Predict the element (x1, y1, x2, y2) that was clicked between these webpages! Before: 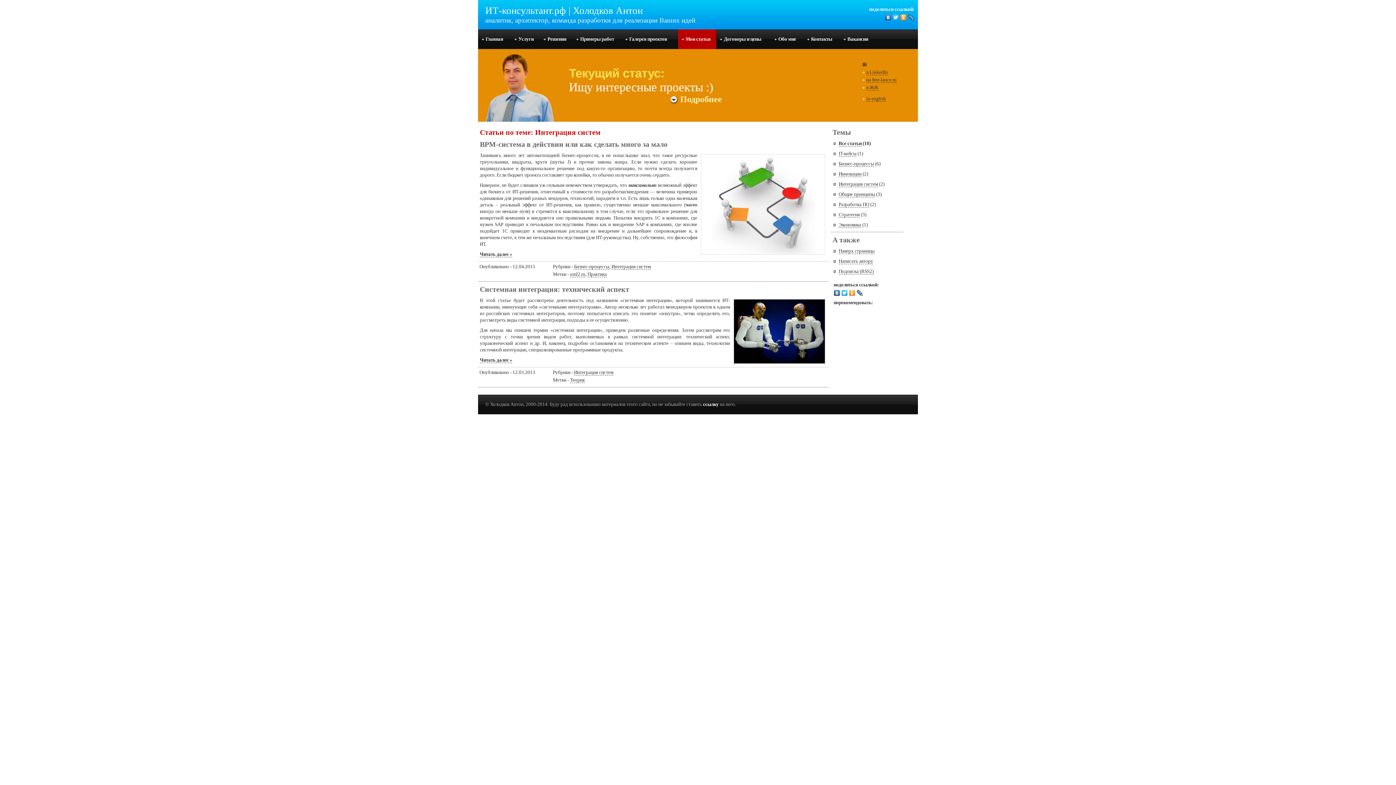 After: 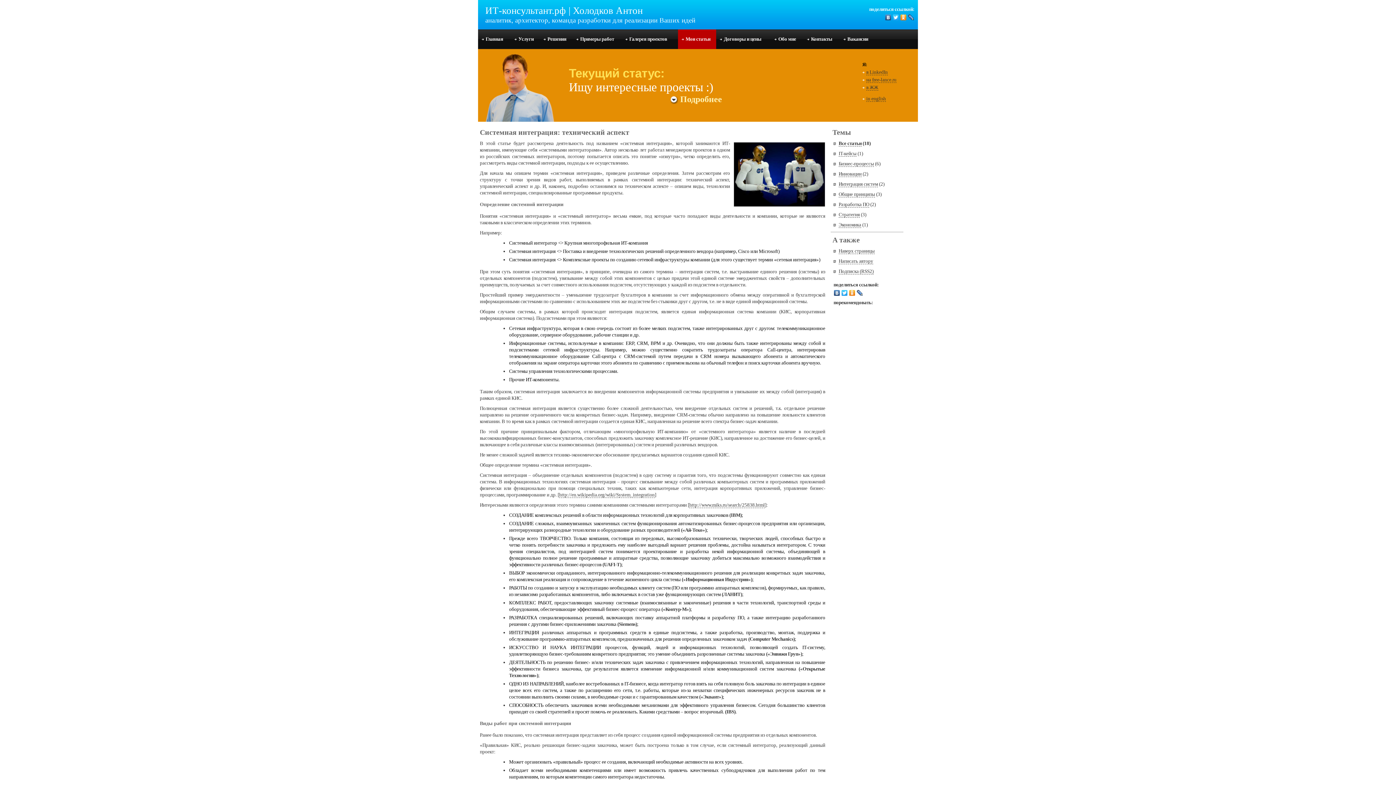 Action: bbox: (480, 285, 629, 293) label: Системная интеграция: технический аспект